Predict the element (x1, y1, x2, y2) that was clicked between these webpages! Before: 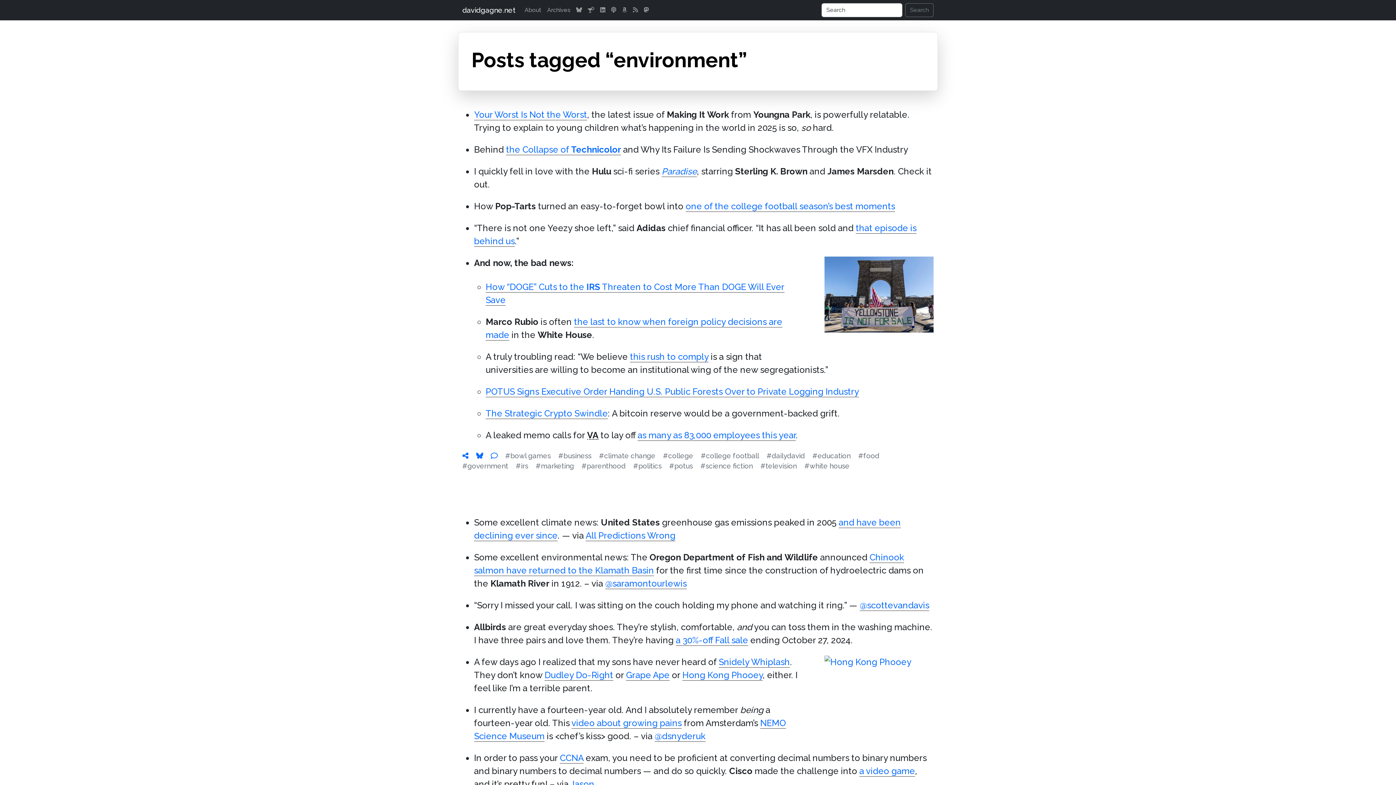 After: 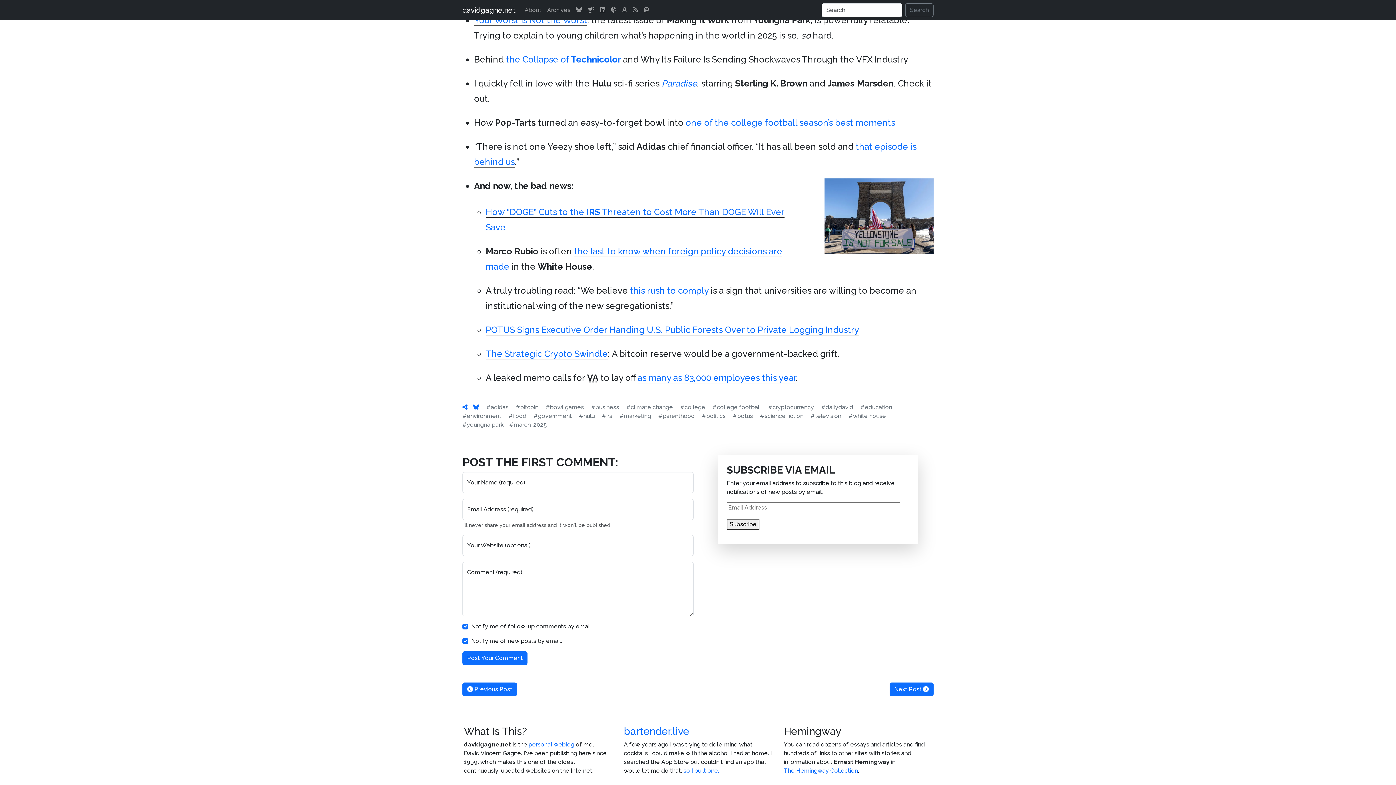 Action: bbox: (490, 452, 497, 460)